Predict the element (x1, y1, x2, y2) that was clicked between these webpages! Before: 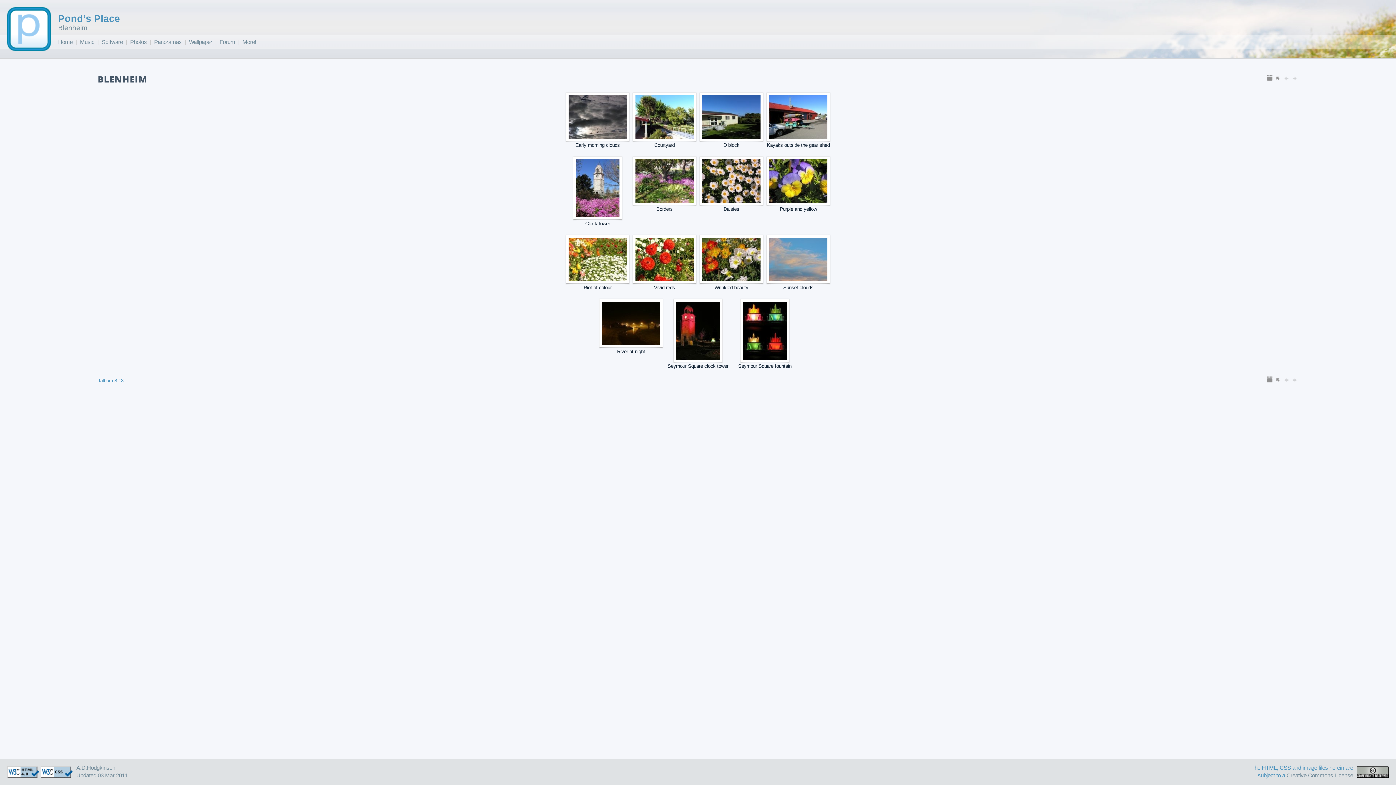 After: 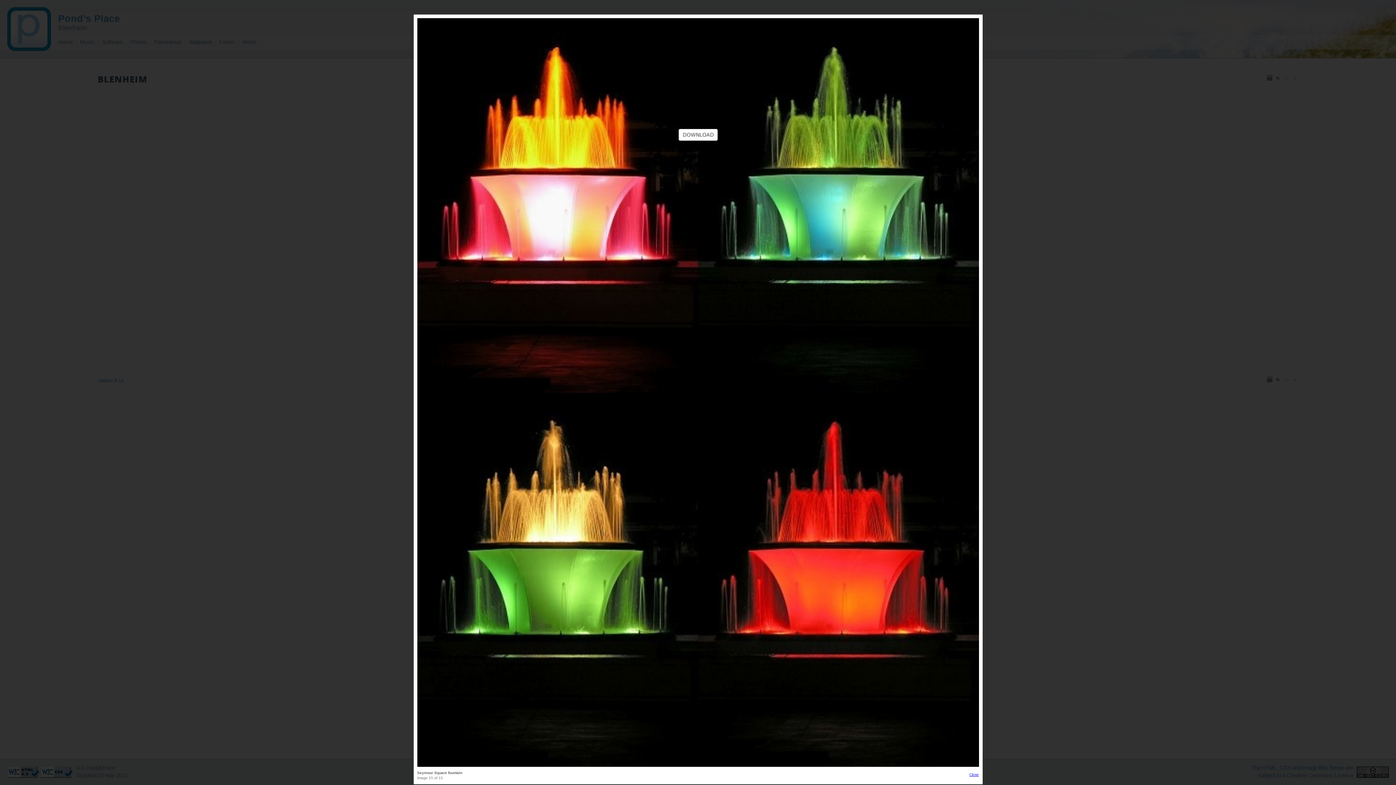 Action: bbox: (743, 355, 786, 361)